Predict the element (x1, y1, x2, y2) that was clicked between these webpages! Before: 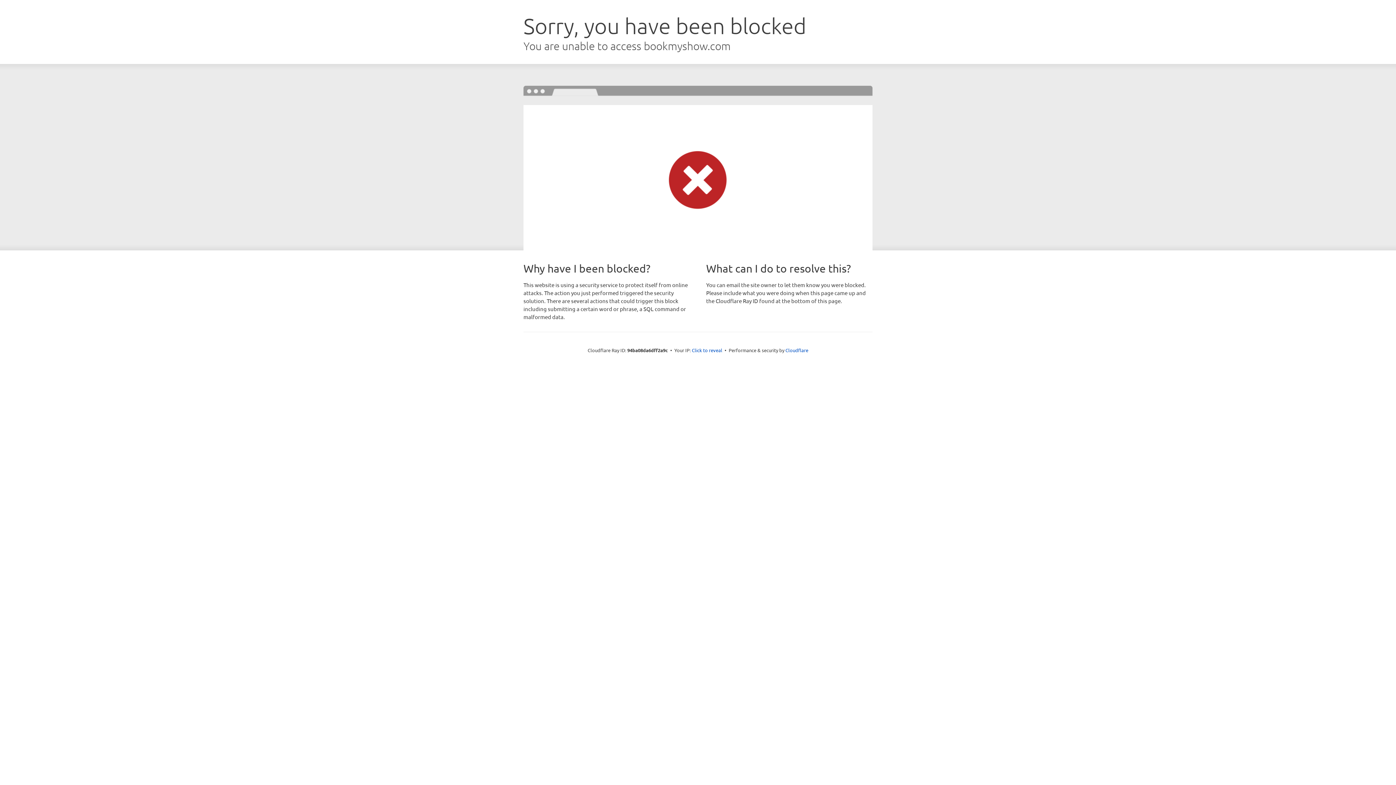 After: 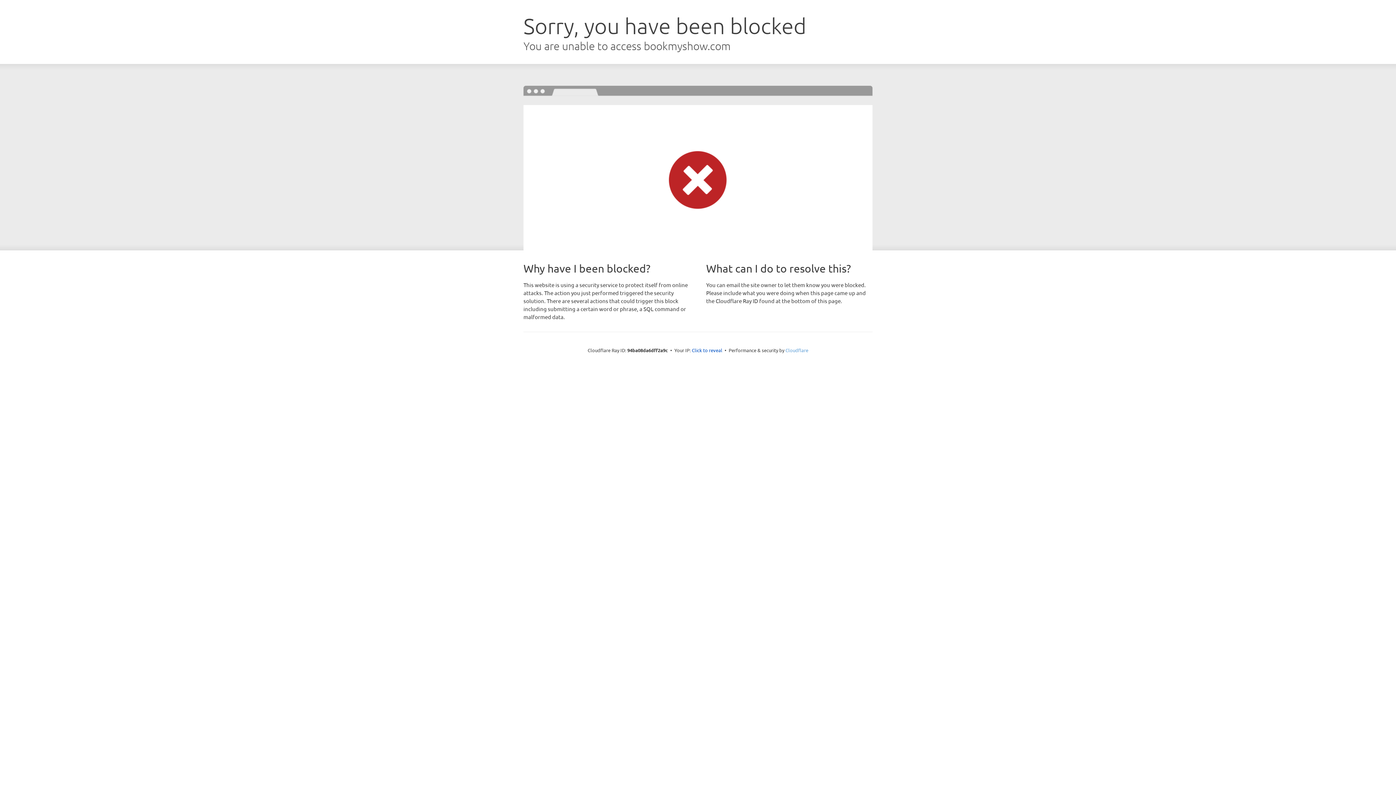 Action: label: Cloudflare bbox: (785, 347, 808, 353)